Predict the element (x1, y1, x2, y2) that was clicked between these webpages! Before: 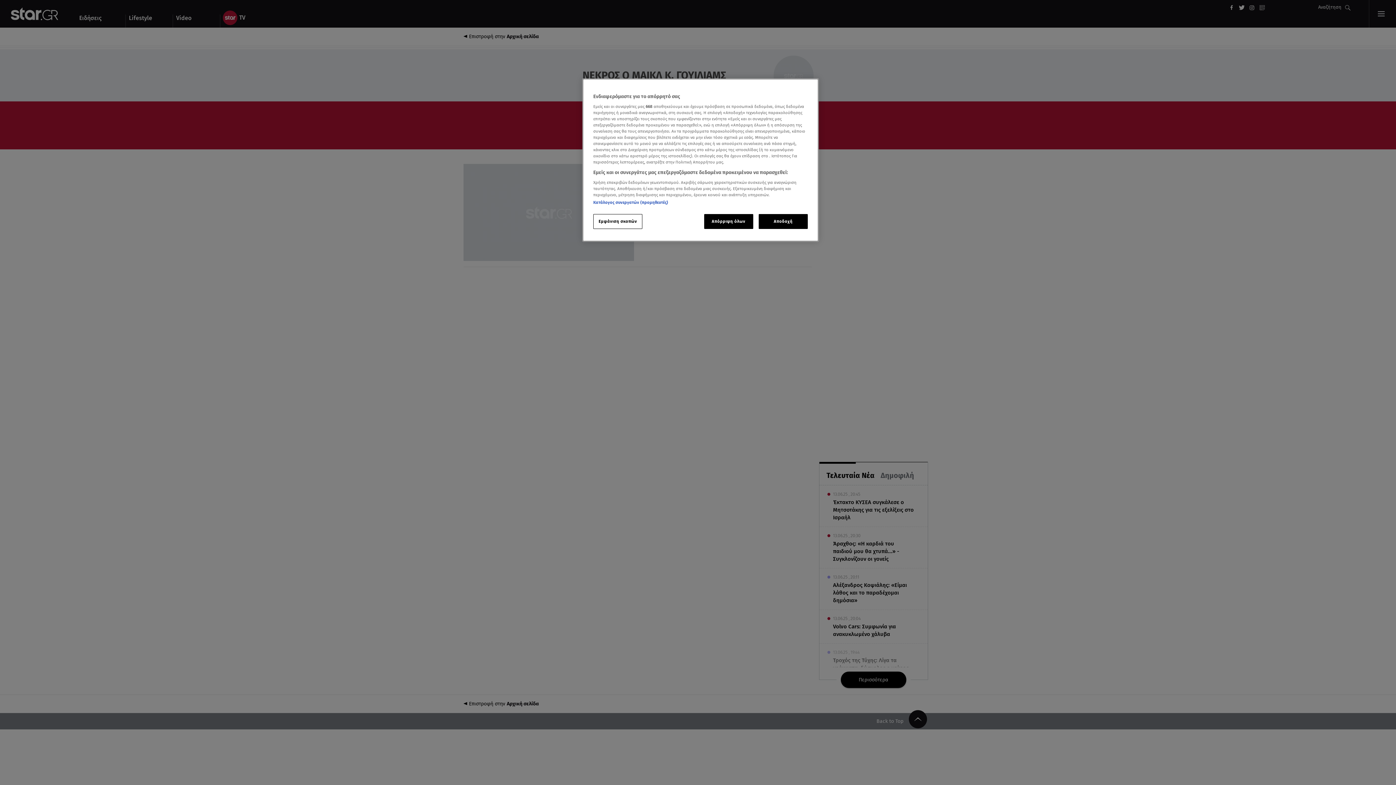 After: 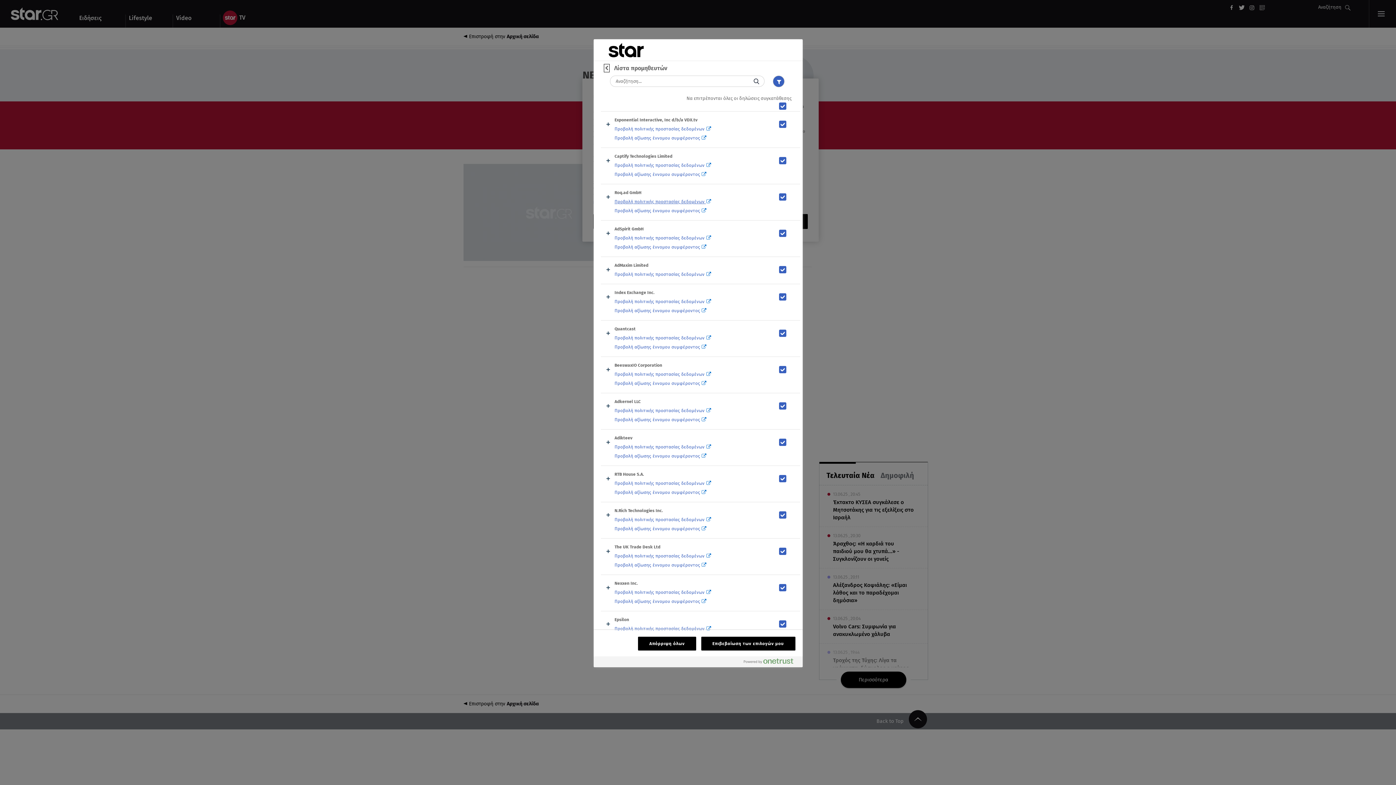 Action: label: Κατάλογος συνεργατών (προμηθευτές) bbox: (593, 200, 668, 205)